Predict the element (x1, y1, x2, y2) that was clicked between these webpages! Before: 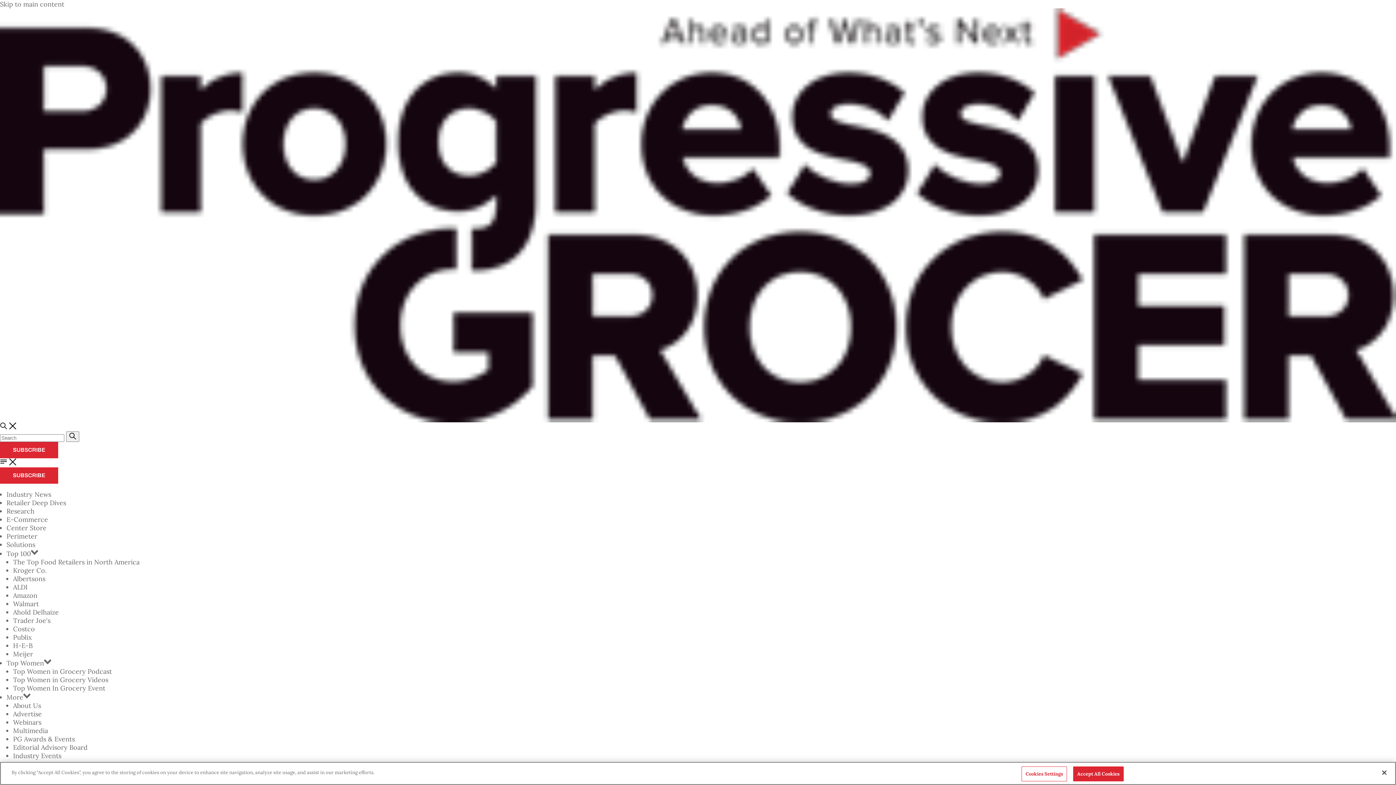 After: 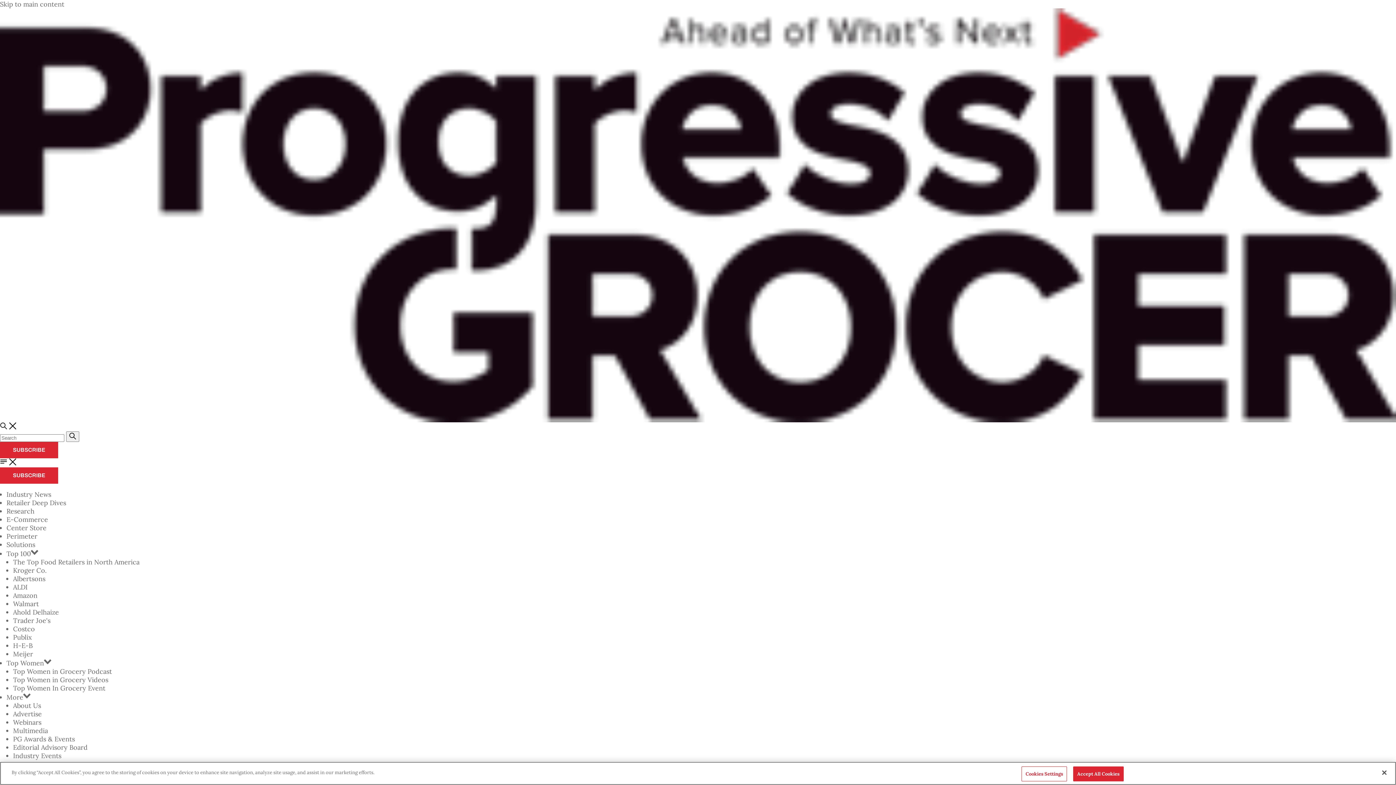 Action: label: Walmart bbox: (13, 599, 38, 608)